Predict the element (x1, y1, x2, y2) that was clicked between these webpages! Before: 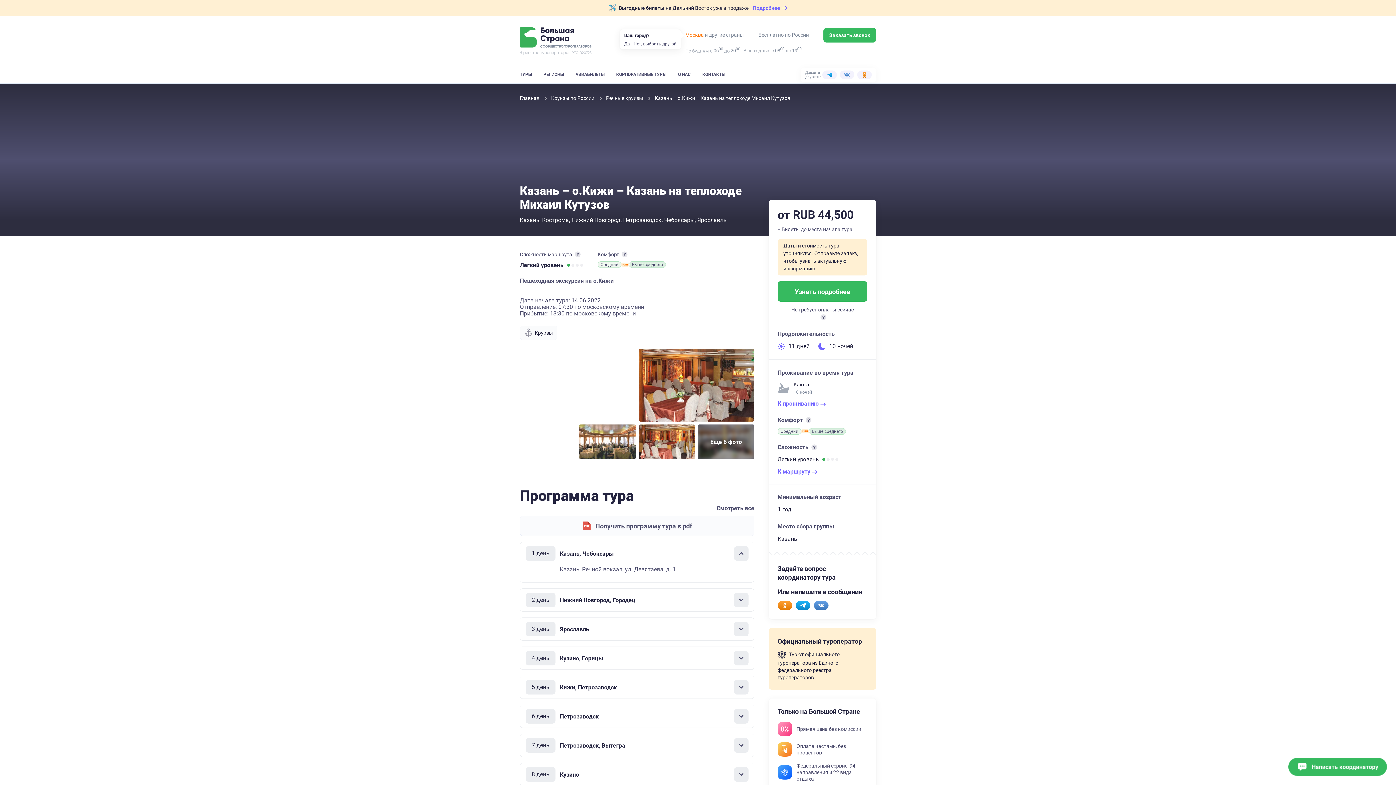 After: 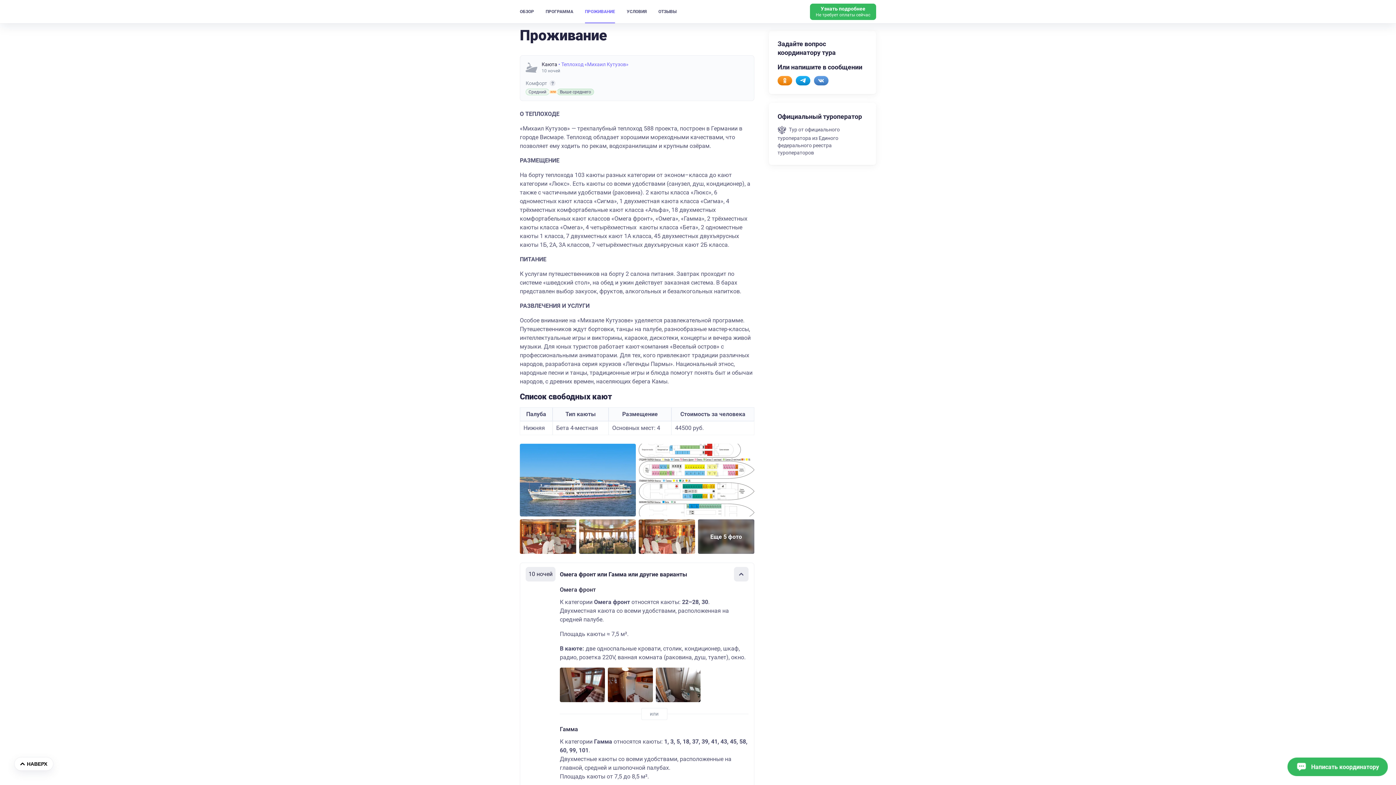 Action: label: К проживанию  bbox: (777, 400, 826, 407)